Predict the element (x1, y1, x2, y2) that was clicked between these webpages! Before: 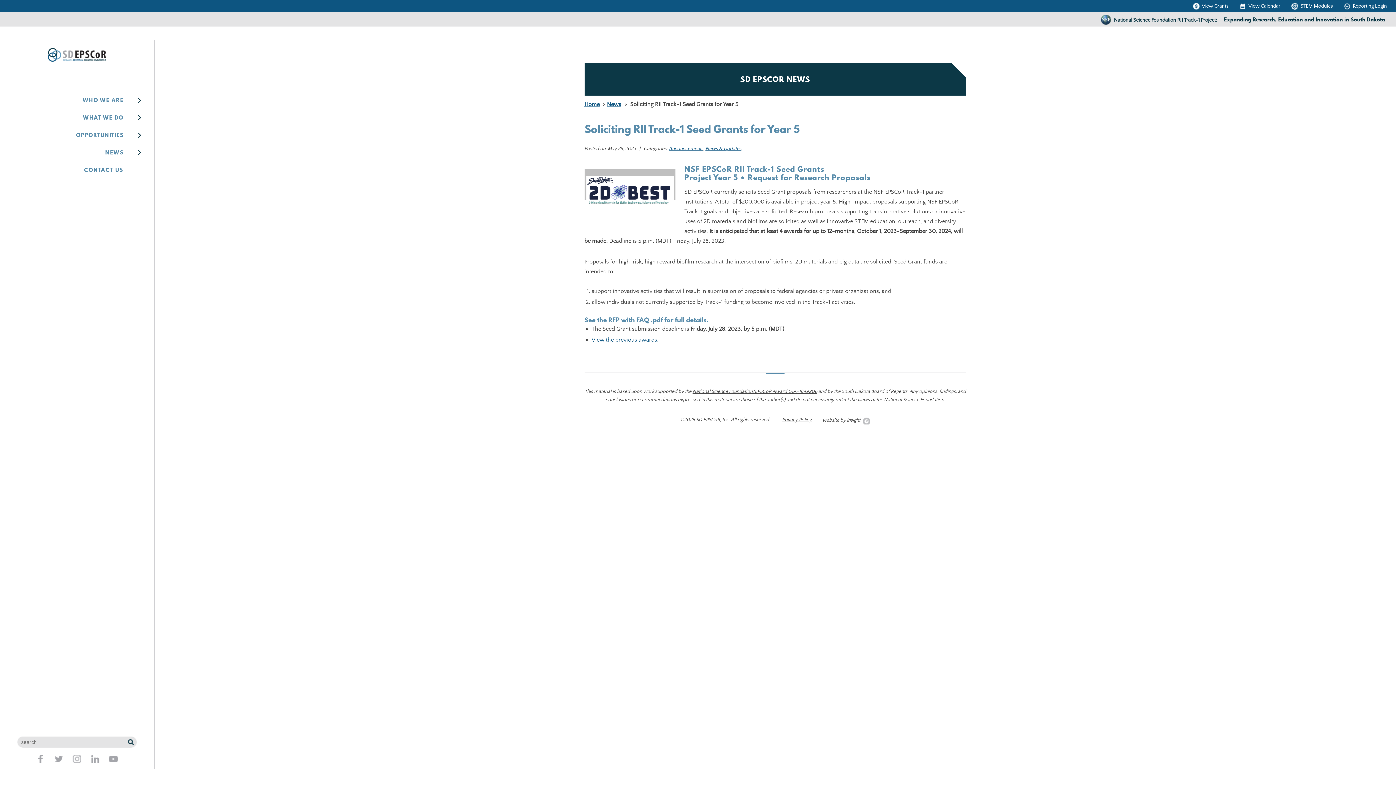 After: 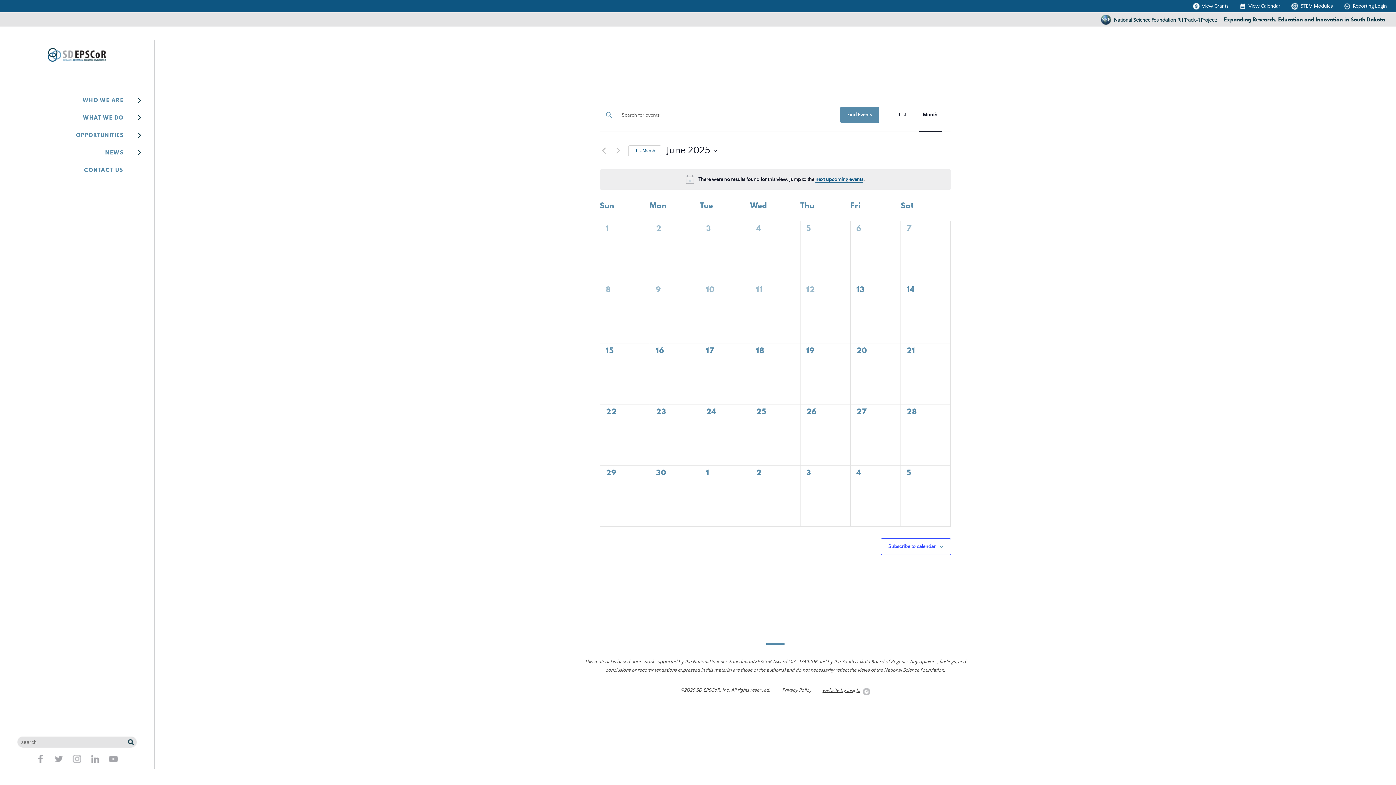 Action: label: View Calendar bbox: (1234, 0, 1286, 12)